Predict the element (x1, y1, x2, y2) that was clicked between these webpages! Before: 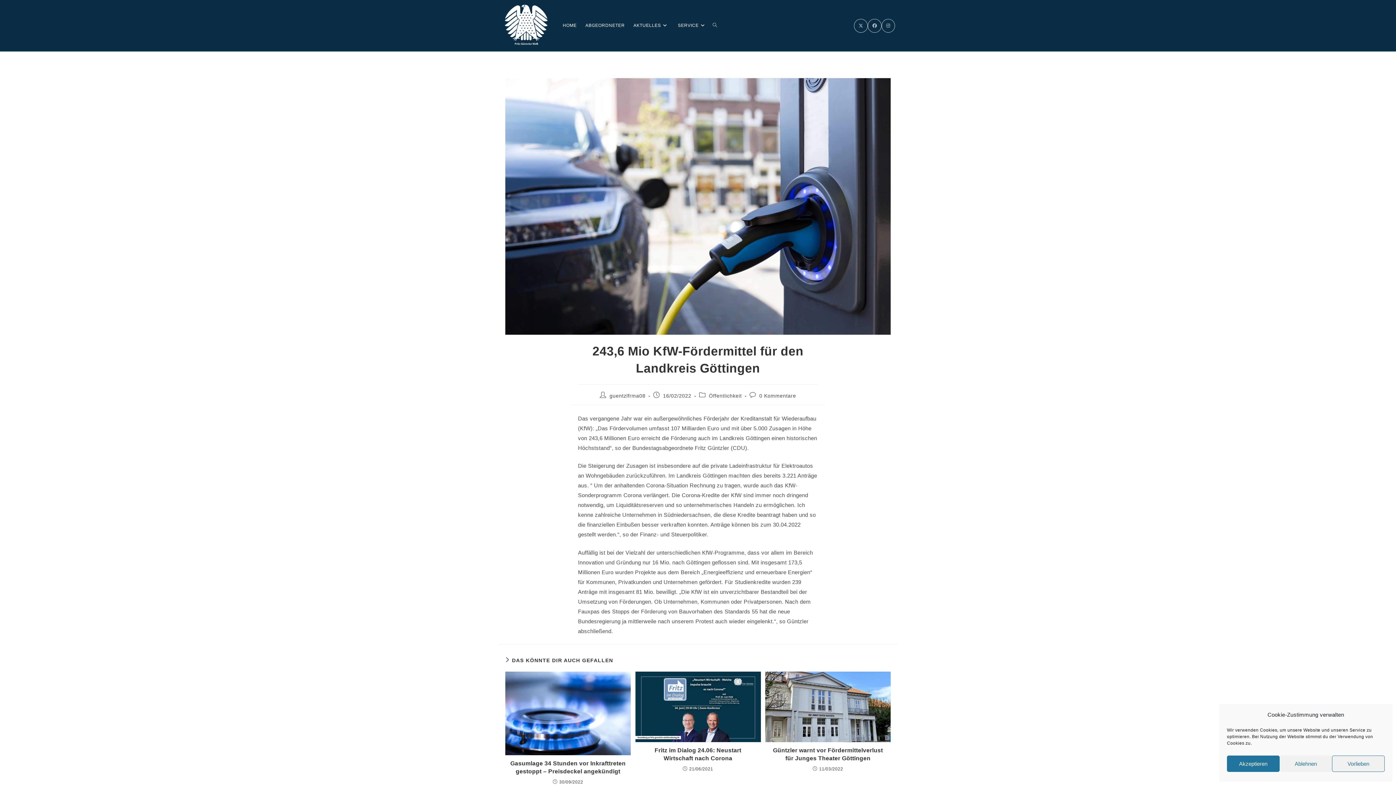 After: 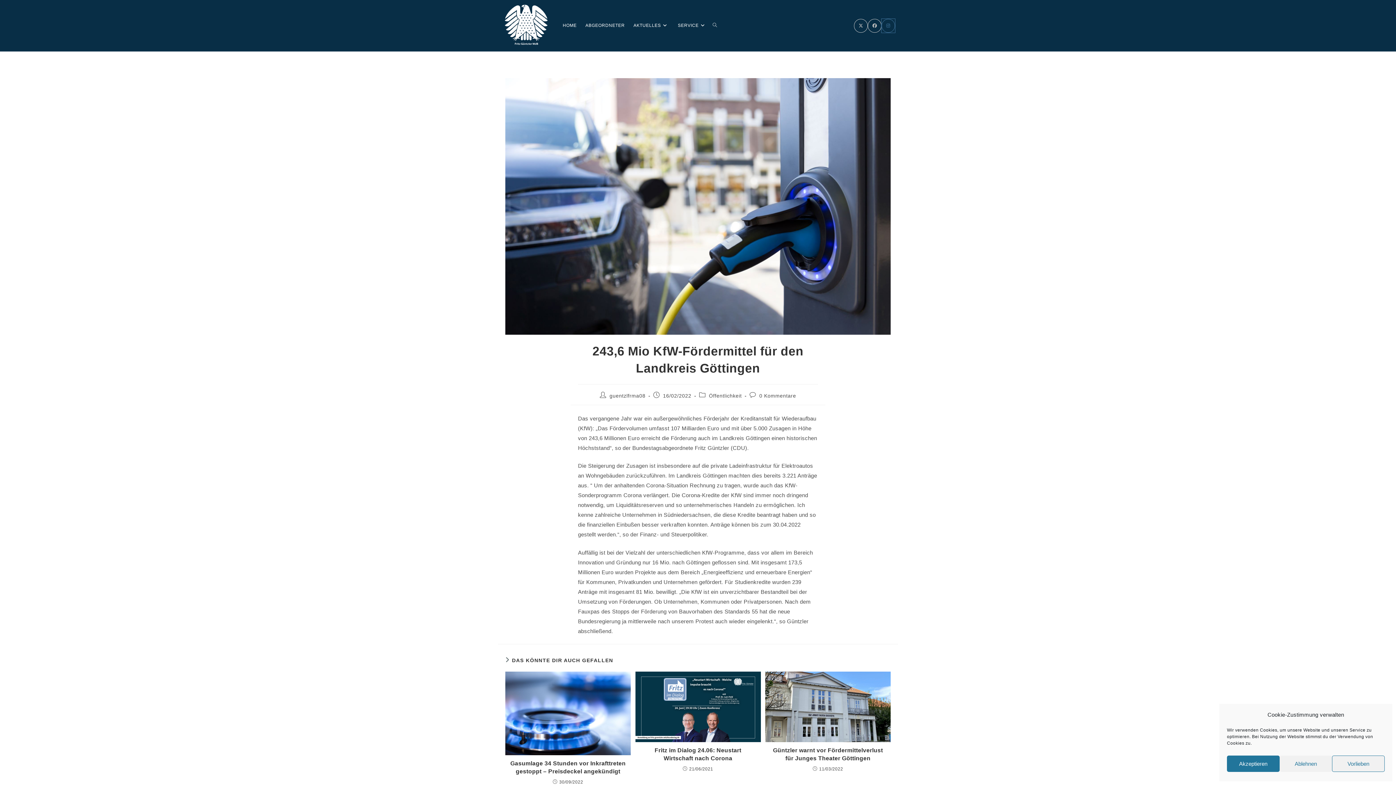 Action: bbox: (881, 18, 895, 32) label: Instagram